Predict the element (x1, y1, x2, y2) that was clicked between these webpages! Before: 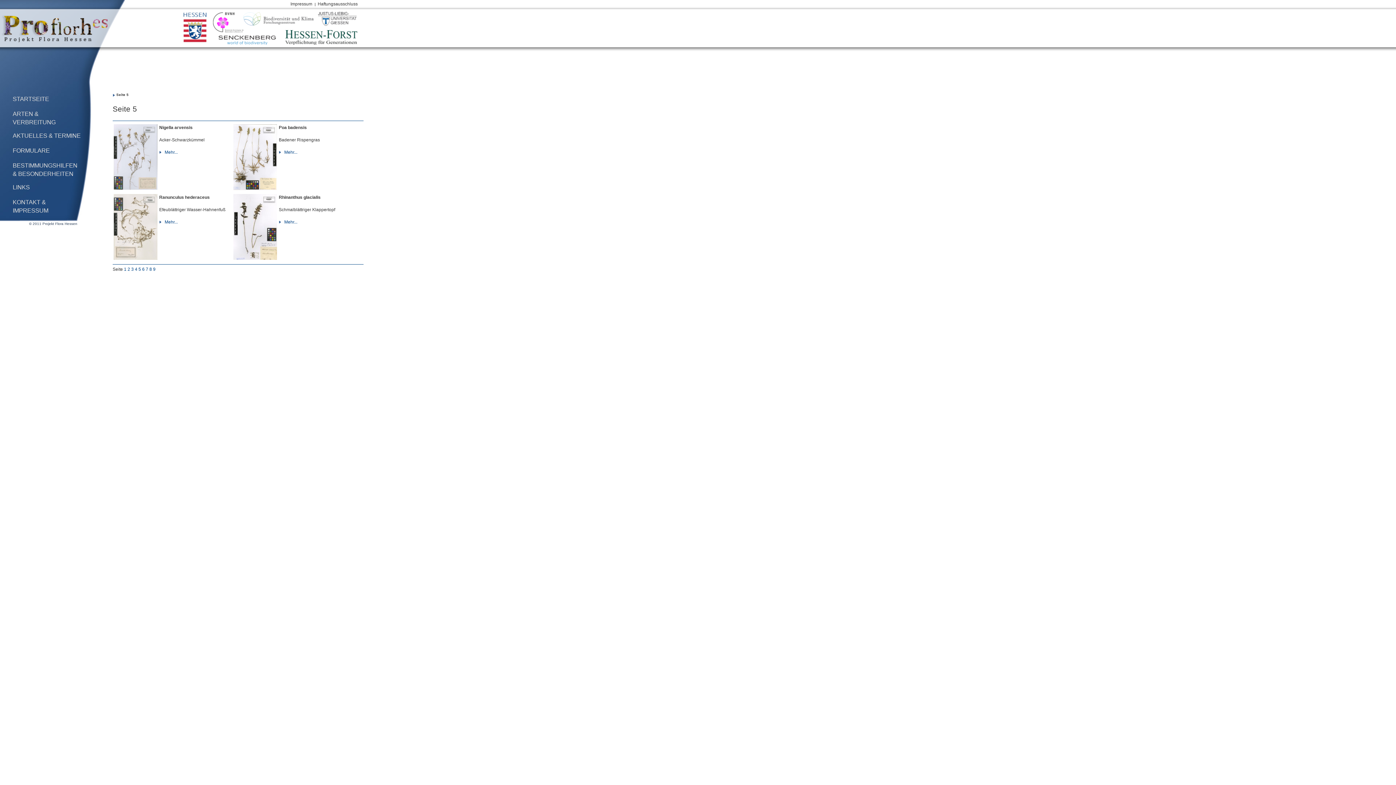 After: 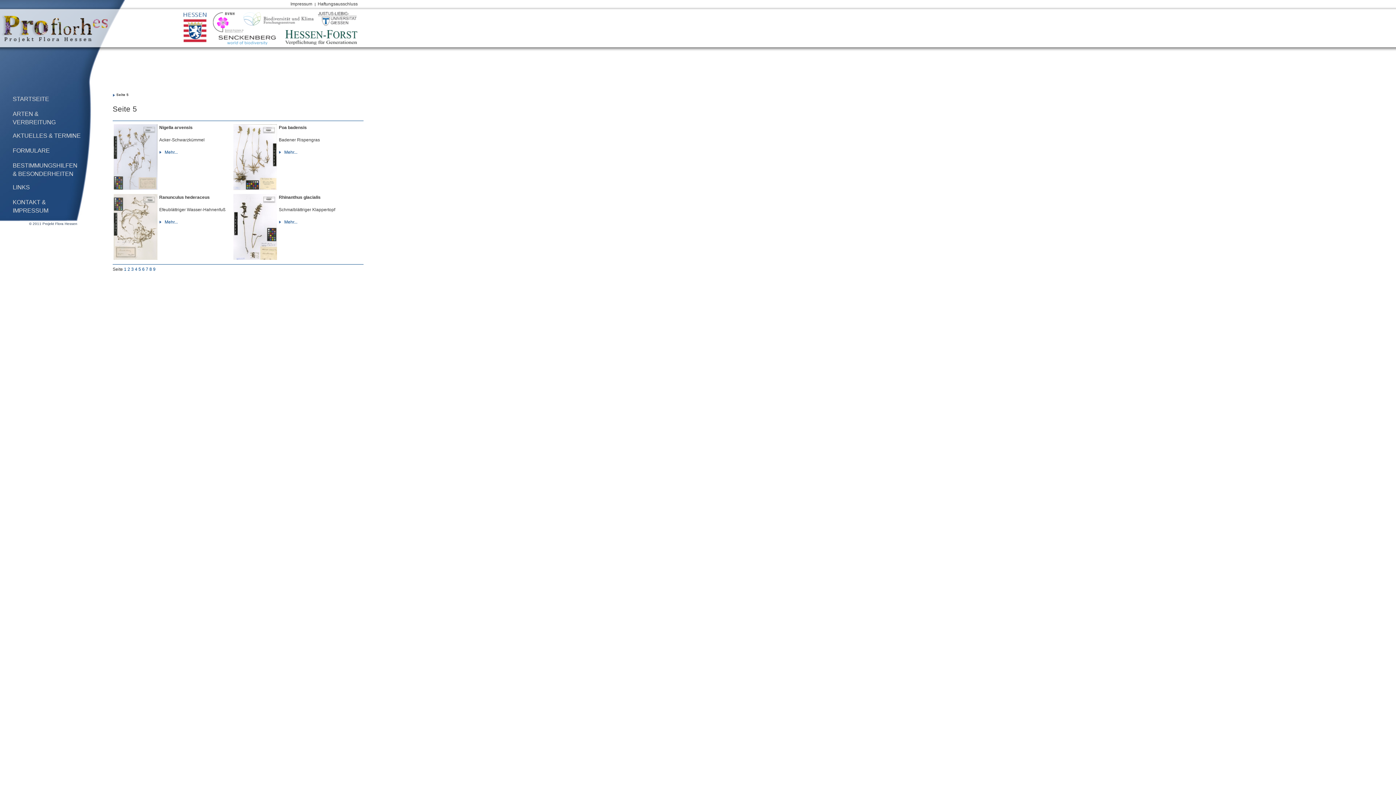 Action: label: 5 bbox: (138, 266, 141, 272)